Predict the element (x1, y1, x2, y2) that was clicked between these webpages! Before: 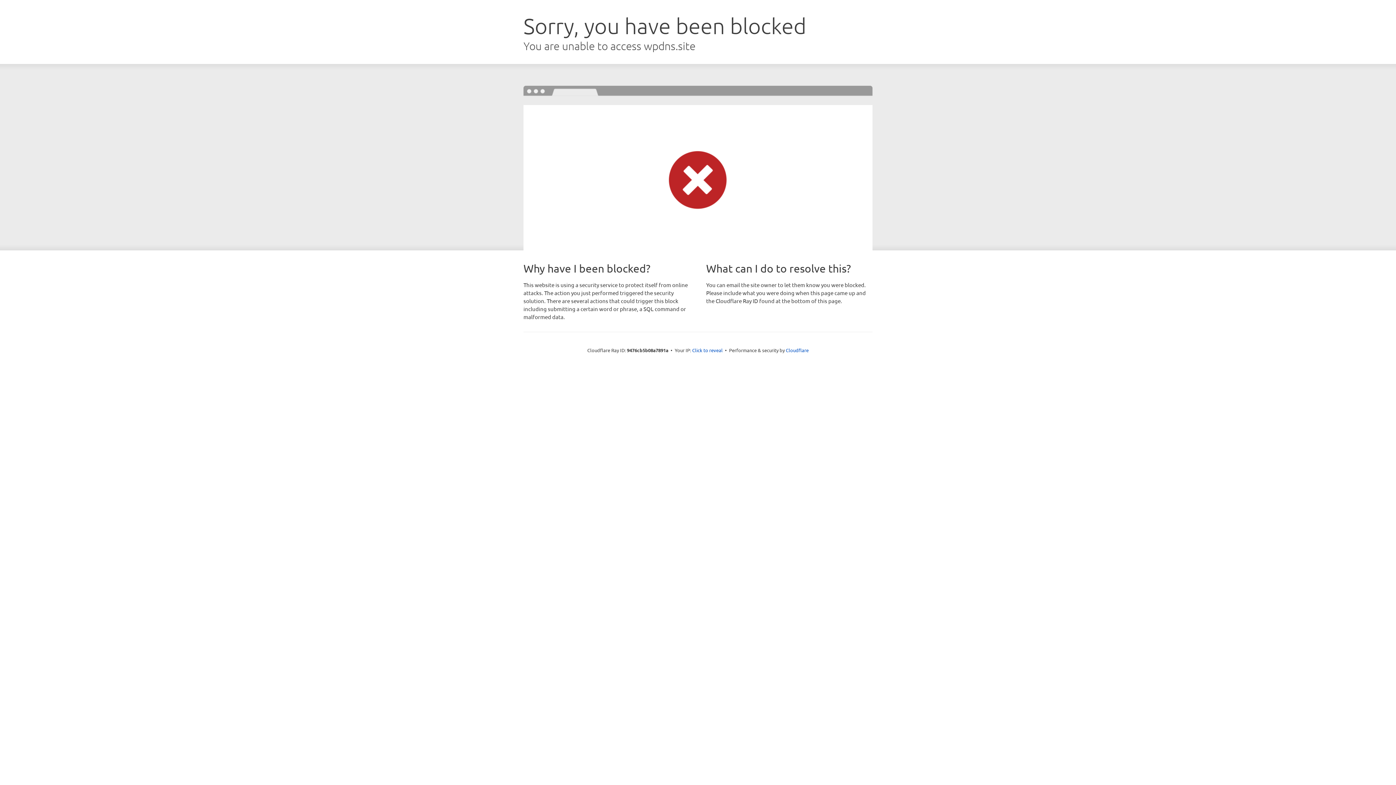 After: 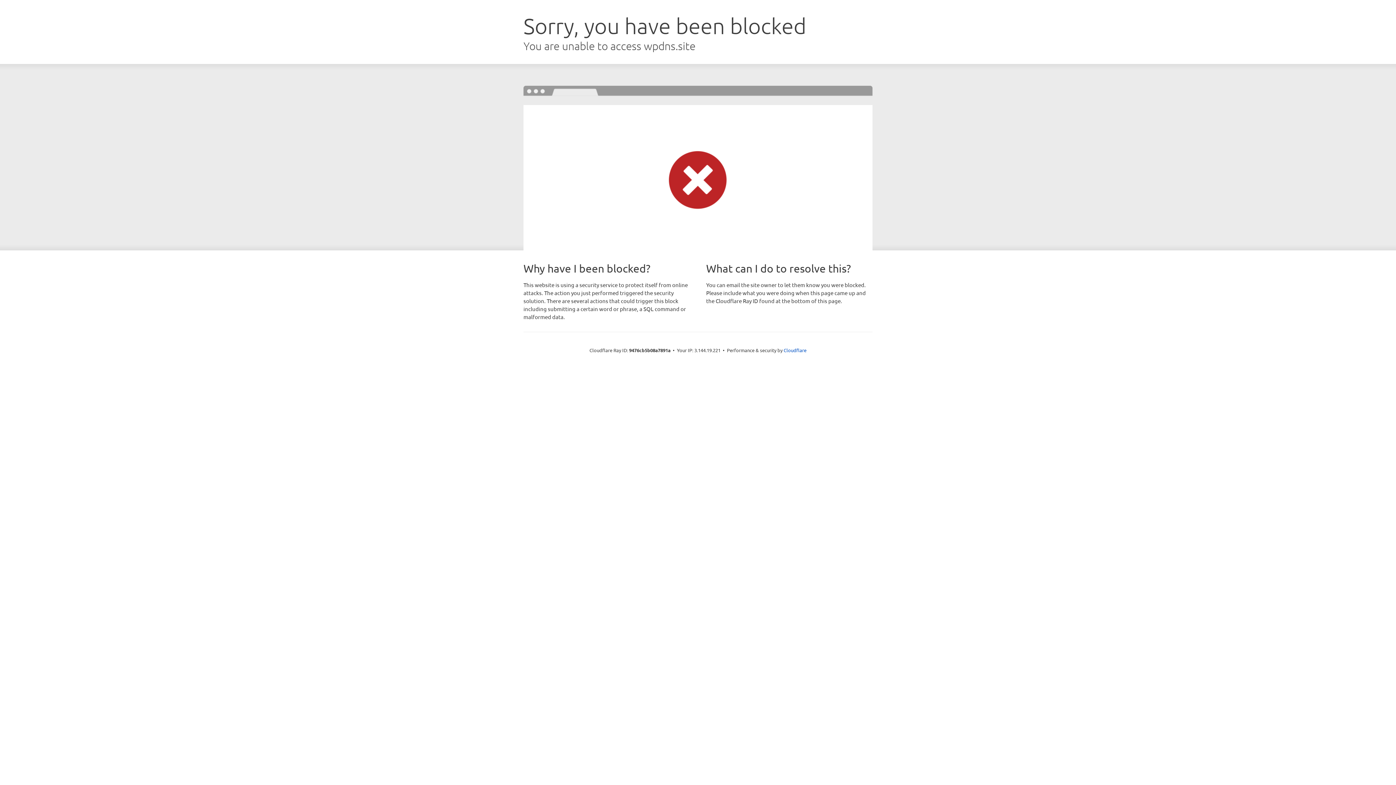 Action: label: Click to reveal bbox: (692, 346, 722, 353)